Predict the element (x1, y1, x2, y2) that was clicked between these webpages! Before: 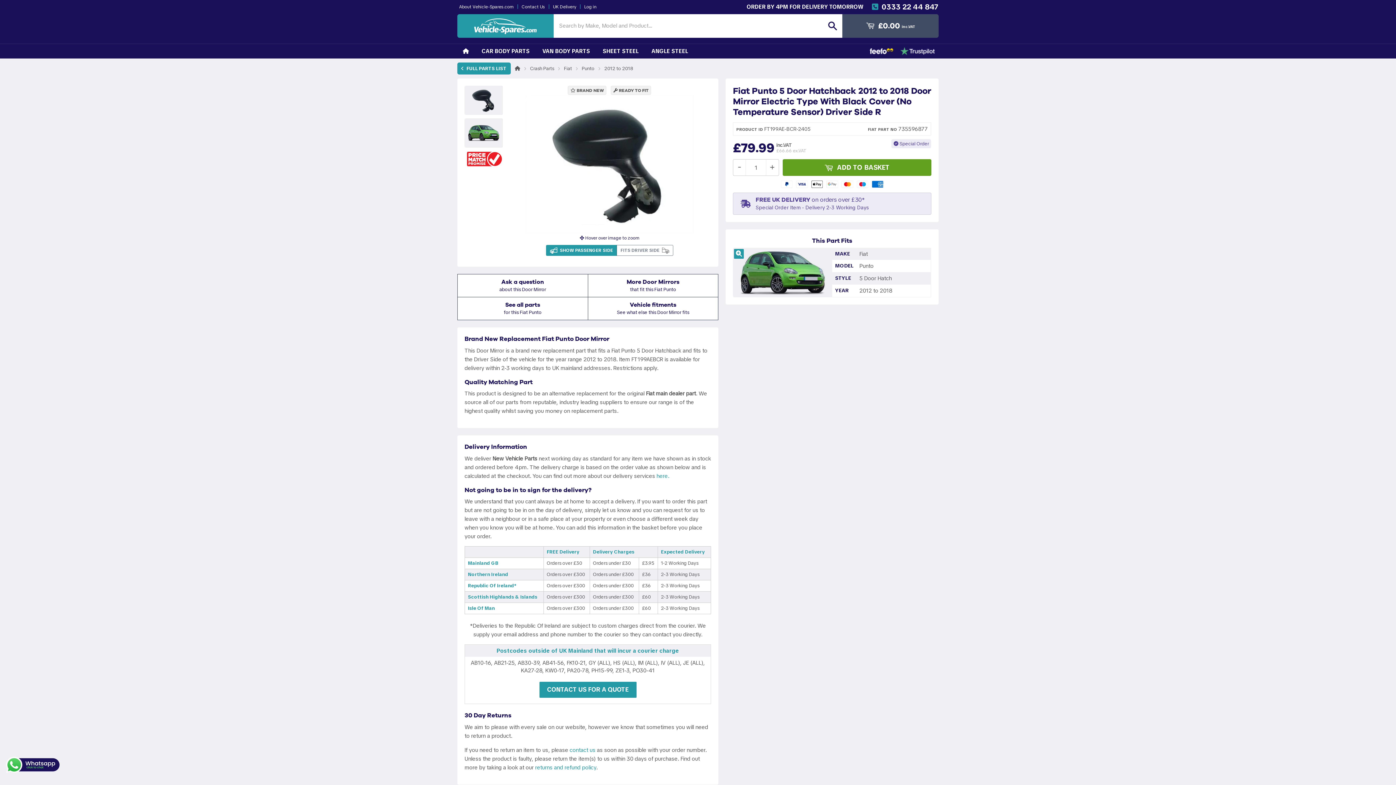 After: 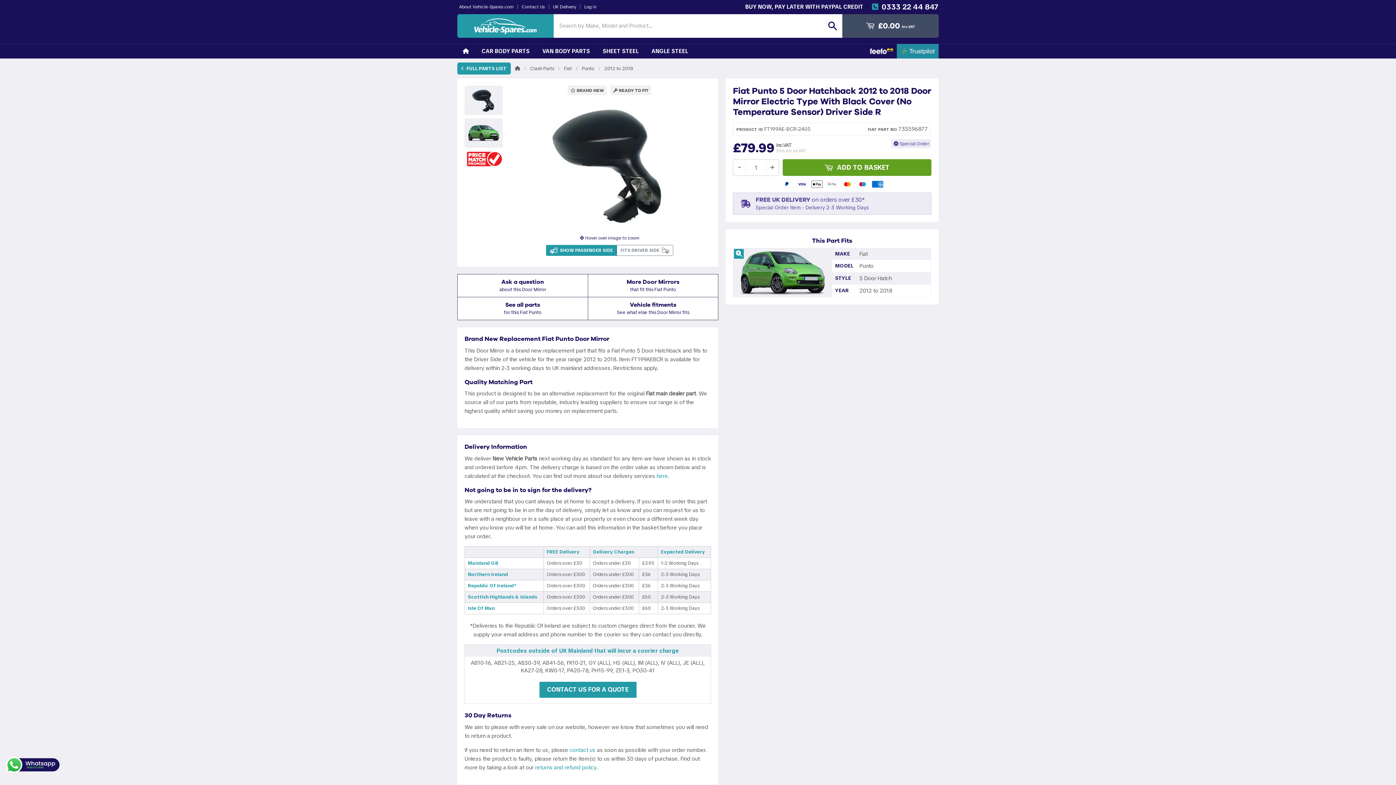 Action: bbox: (897, 44, 938, 58)